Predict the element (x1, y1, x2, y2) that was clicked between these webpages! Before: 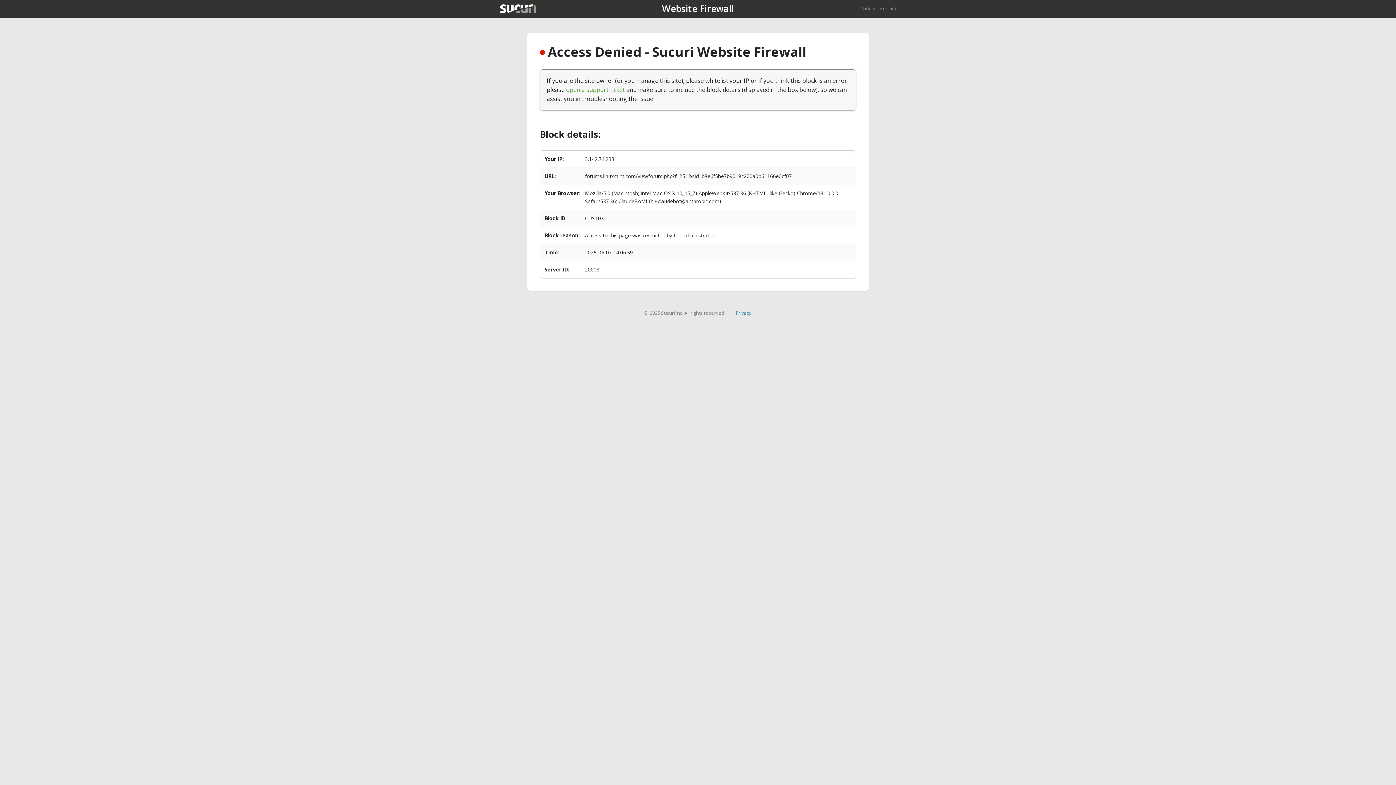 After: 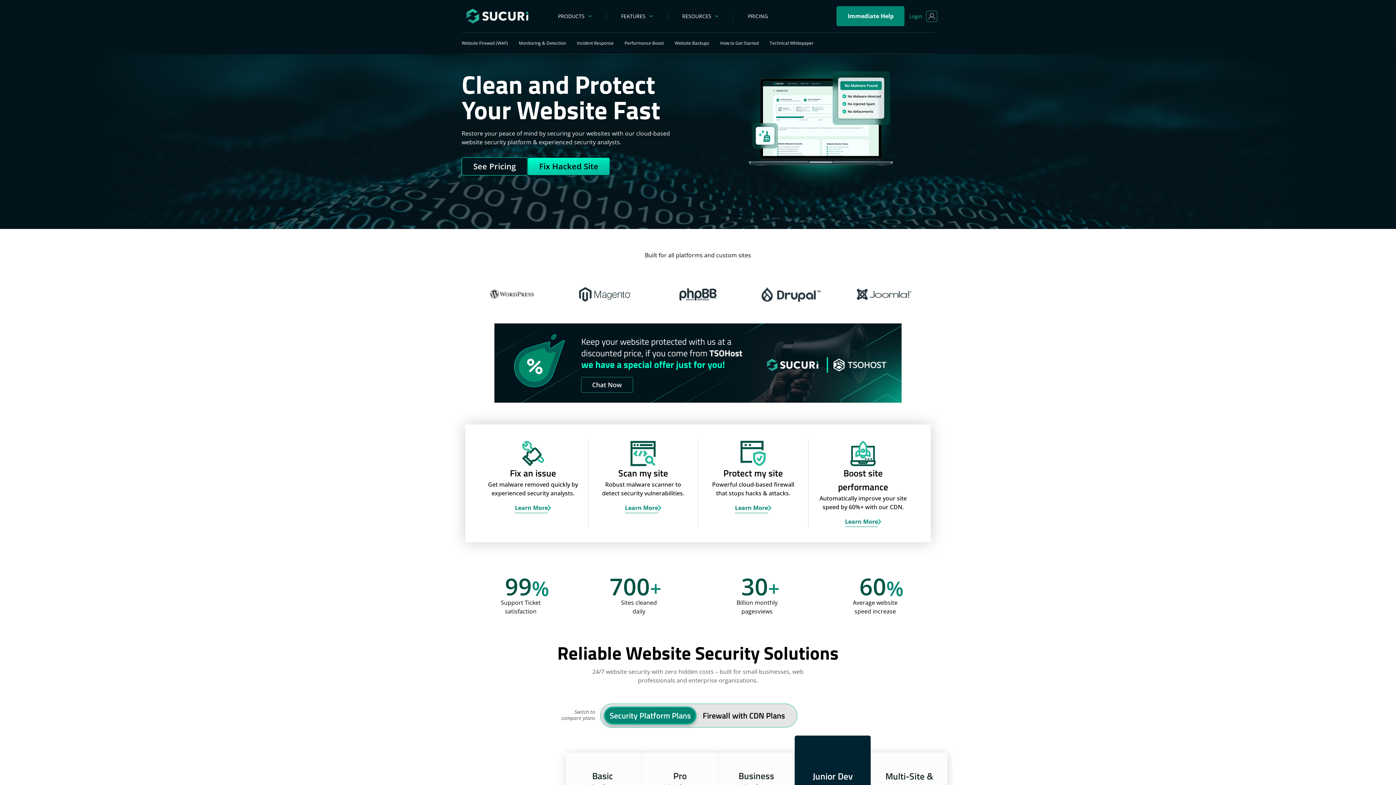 Action: label: Back to sucuri.net bbox: (861, 5, 896, 11)